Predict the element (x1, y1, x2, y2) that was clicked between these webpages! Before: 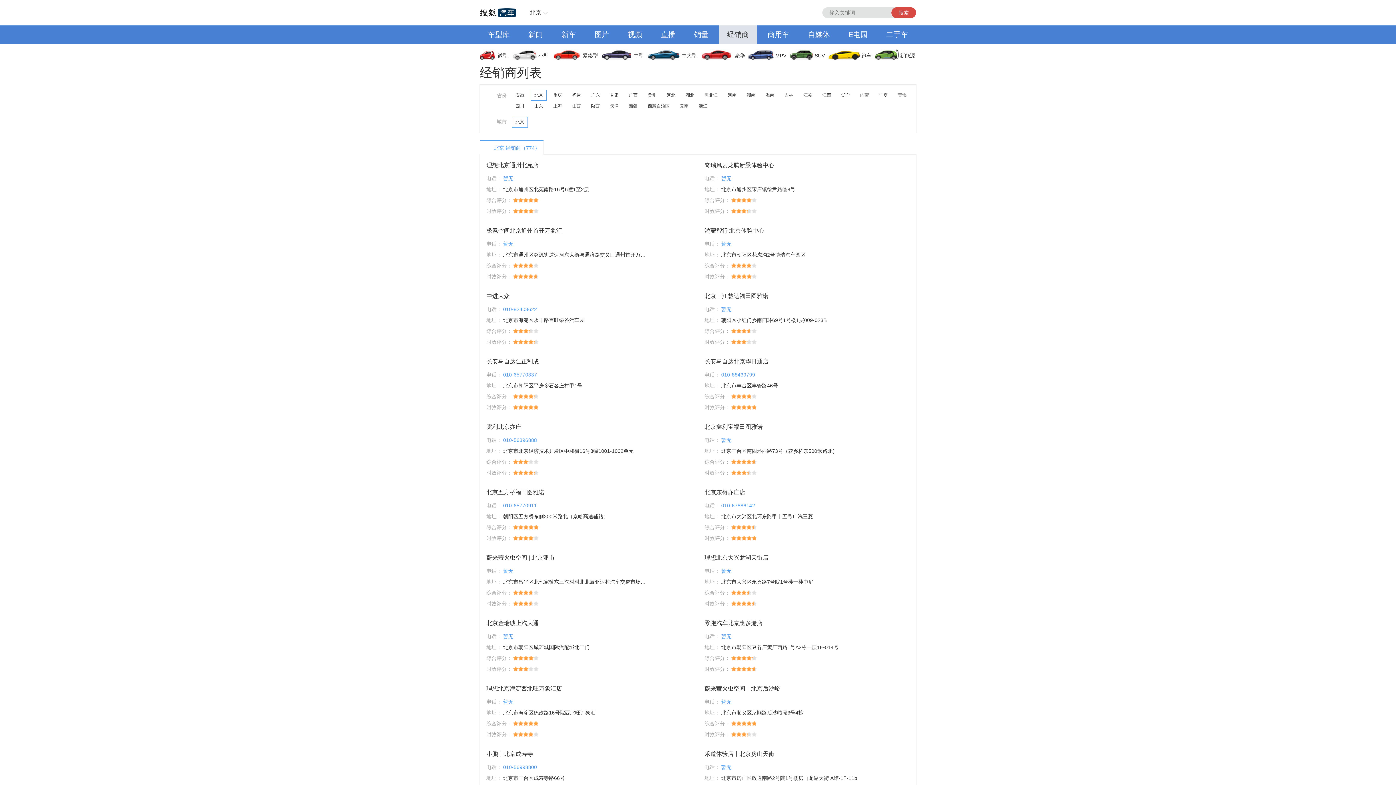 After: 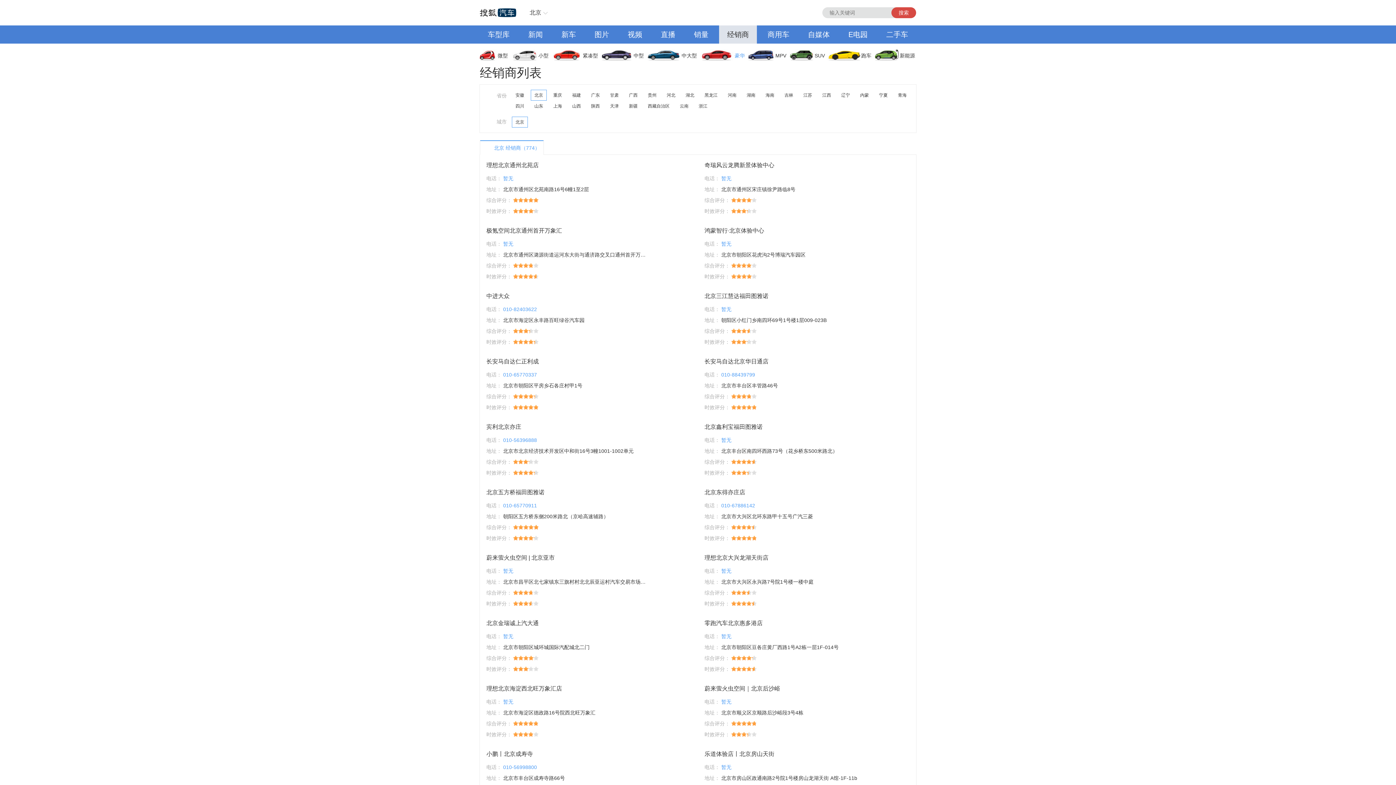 Action: bbox: (702, 46, 749, 64) label: 豪华